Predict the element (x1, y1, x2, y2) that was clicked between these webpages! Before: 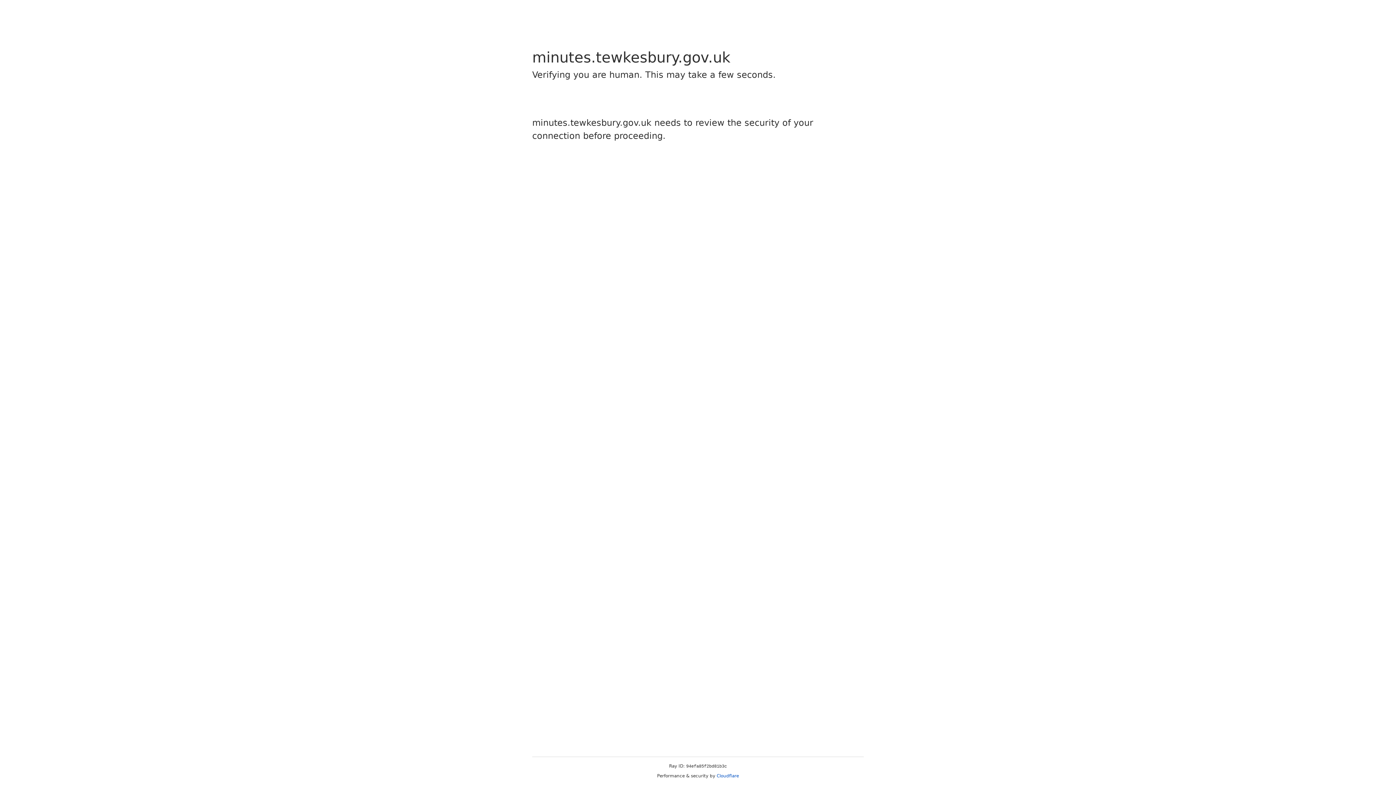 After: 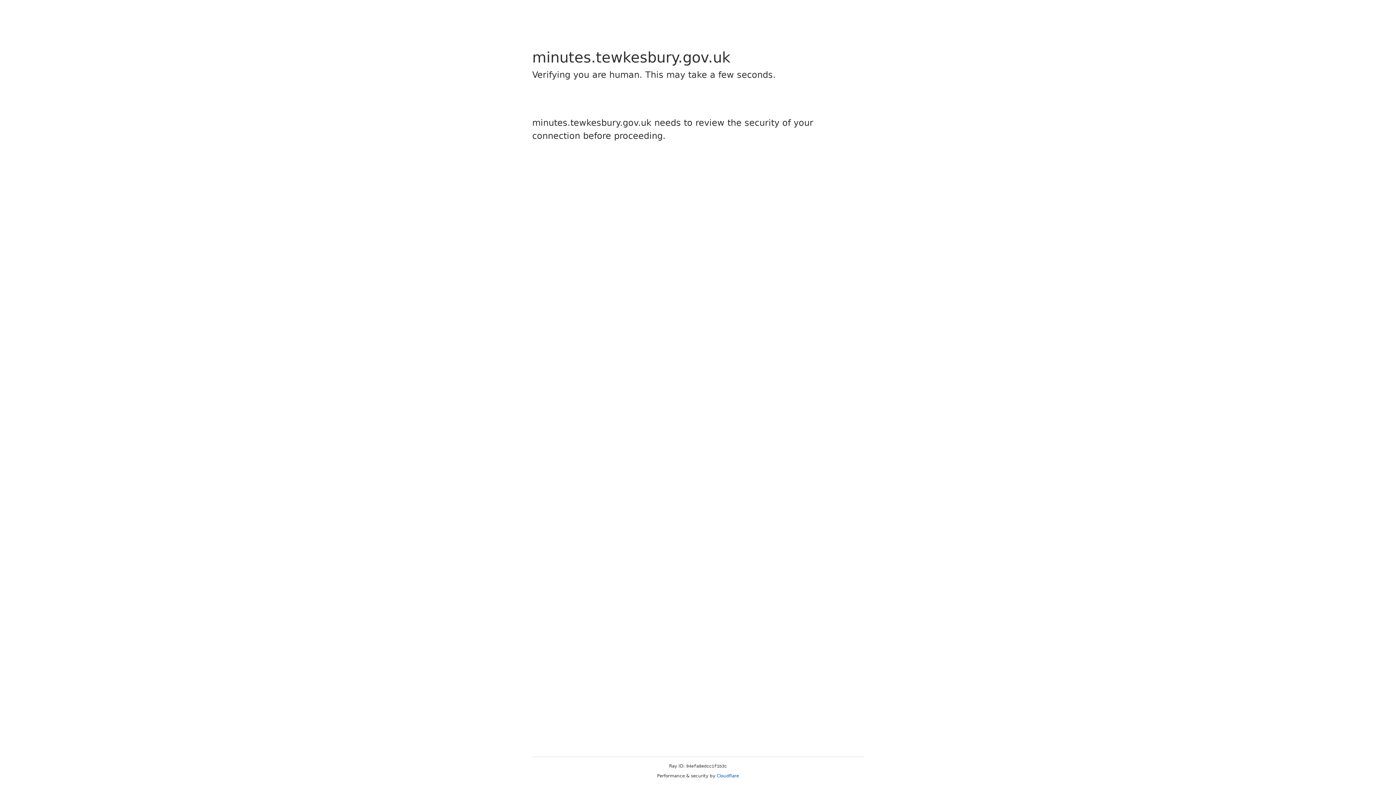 Action: bbox: (716, 773, 739, 778) label: Cloudflare